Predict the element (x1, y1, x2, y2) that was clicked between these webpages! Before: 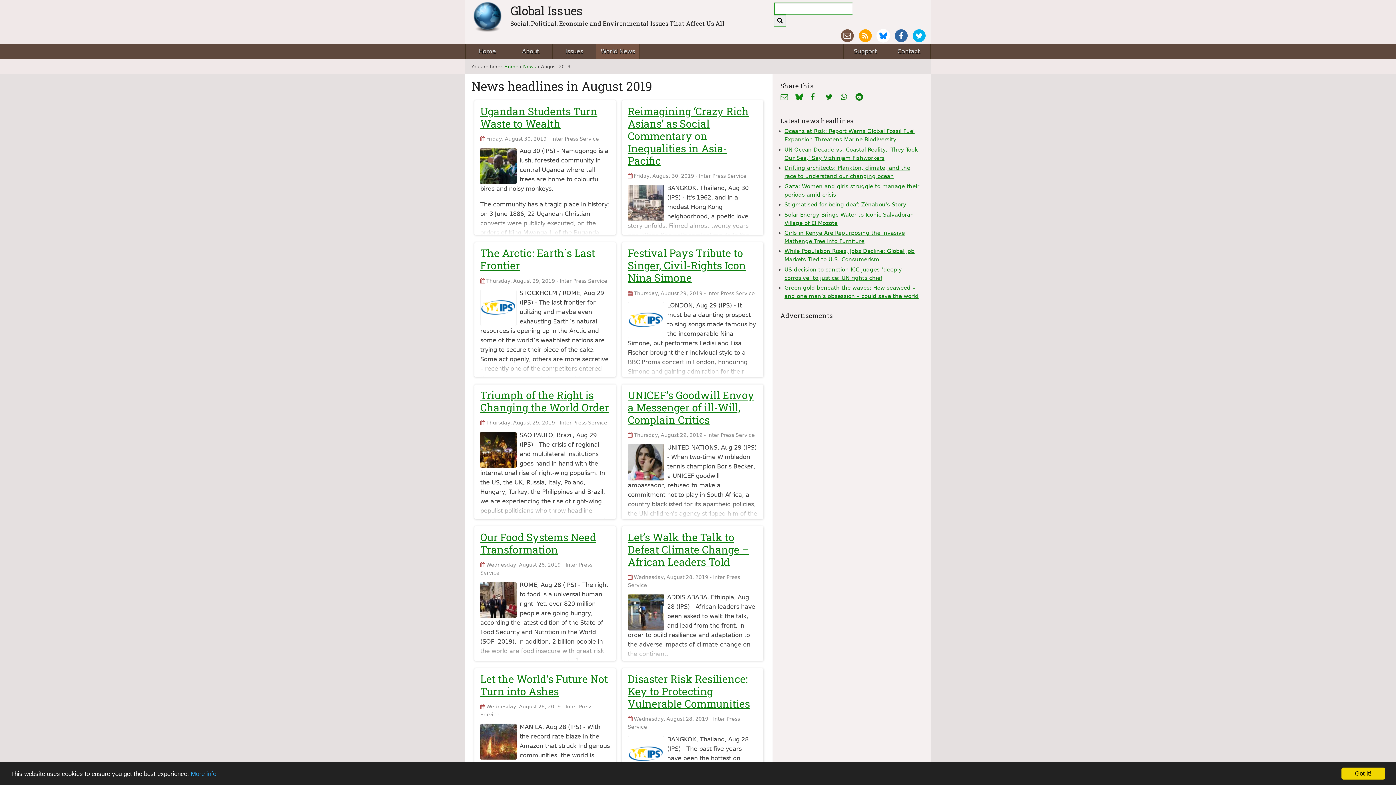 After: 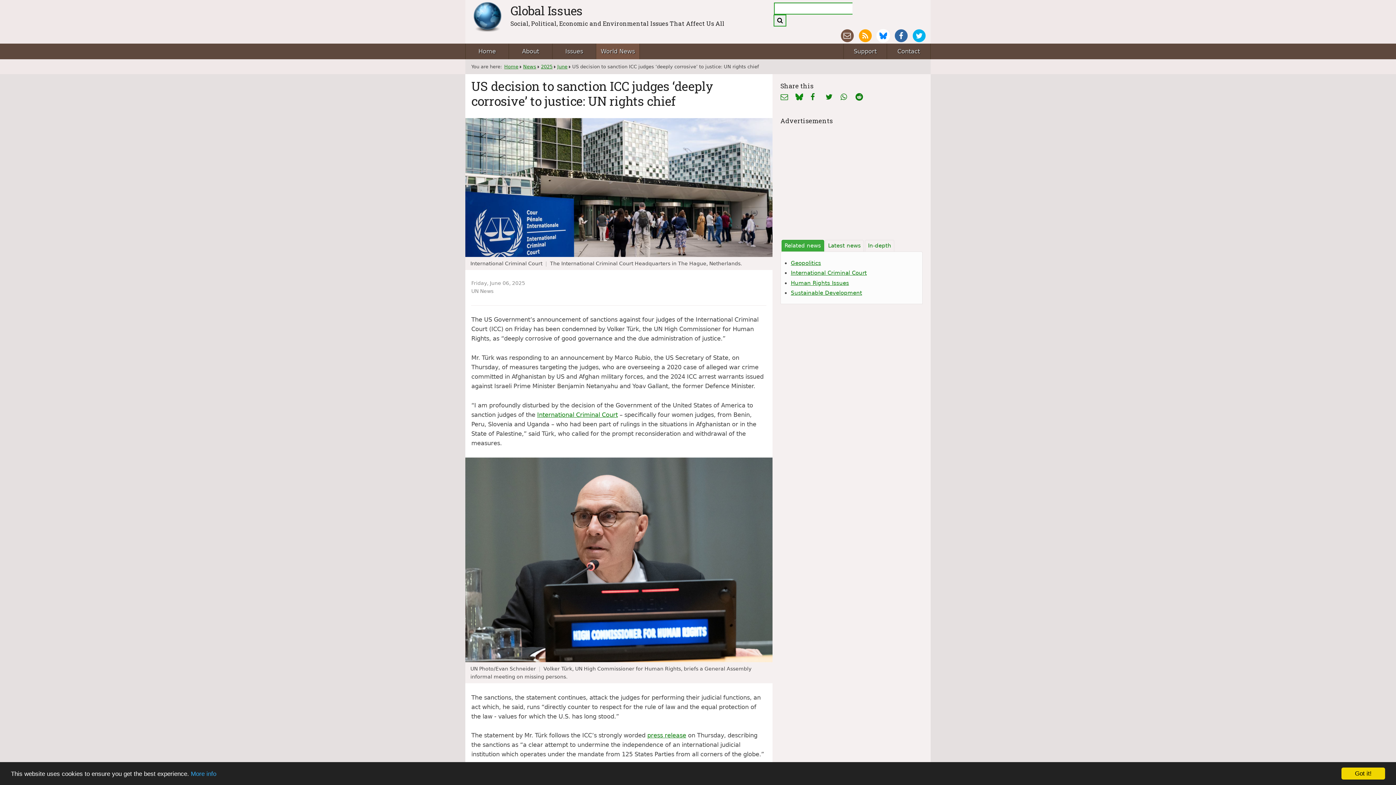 Action: label: US decision to sanction ICC judges ‘deeply corrosive’ to justice: UN rights chief bbox: (784, 264, 922, 282)